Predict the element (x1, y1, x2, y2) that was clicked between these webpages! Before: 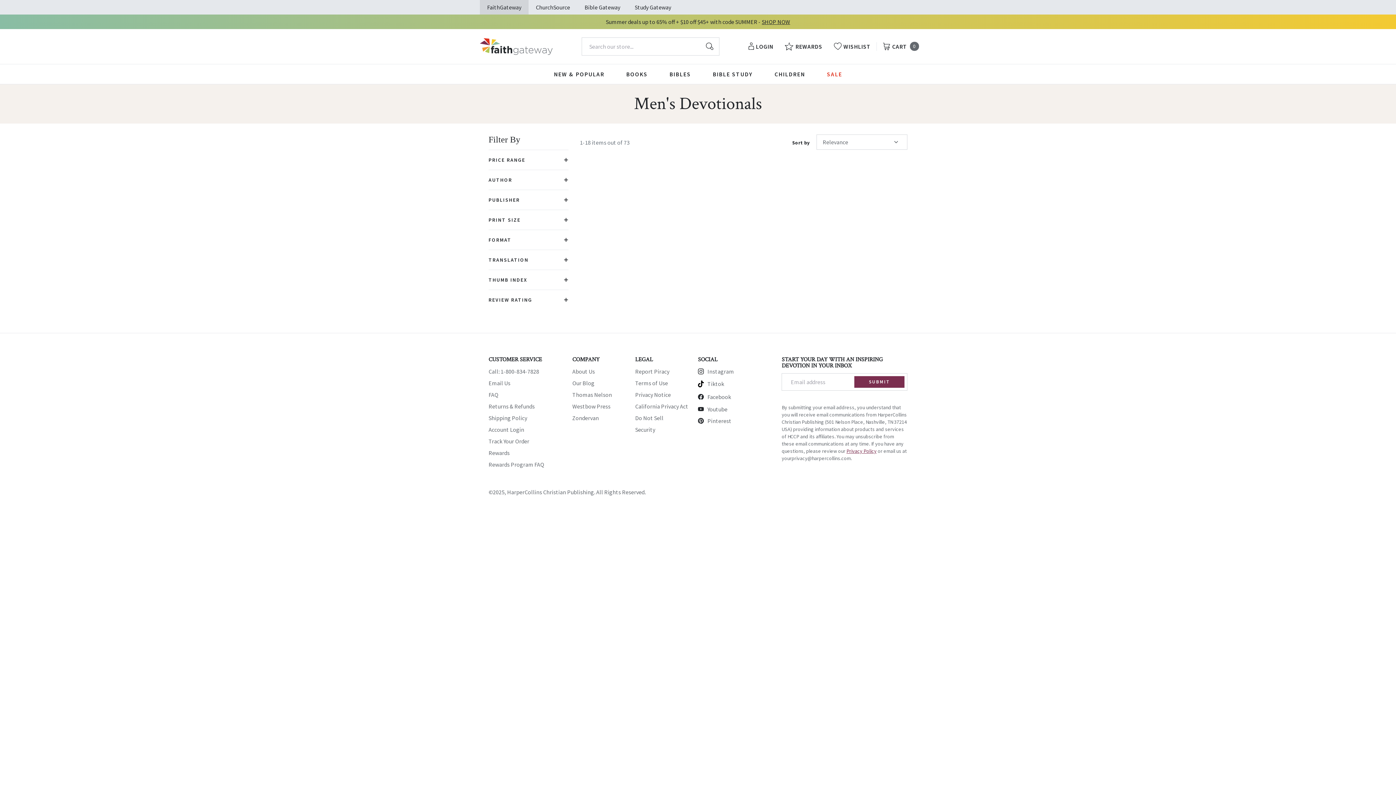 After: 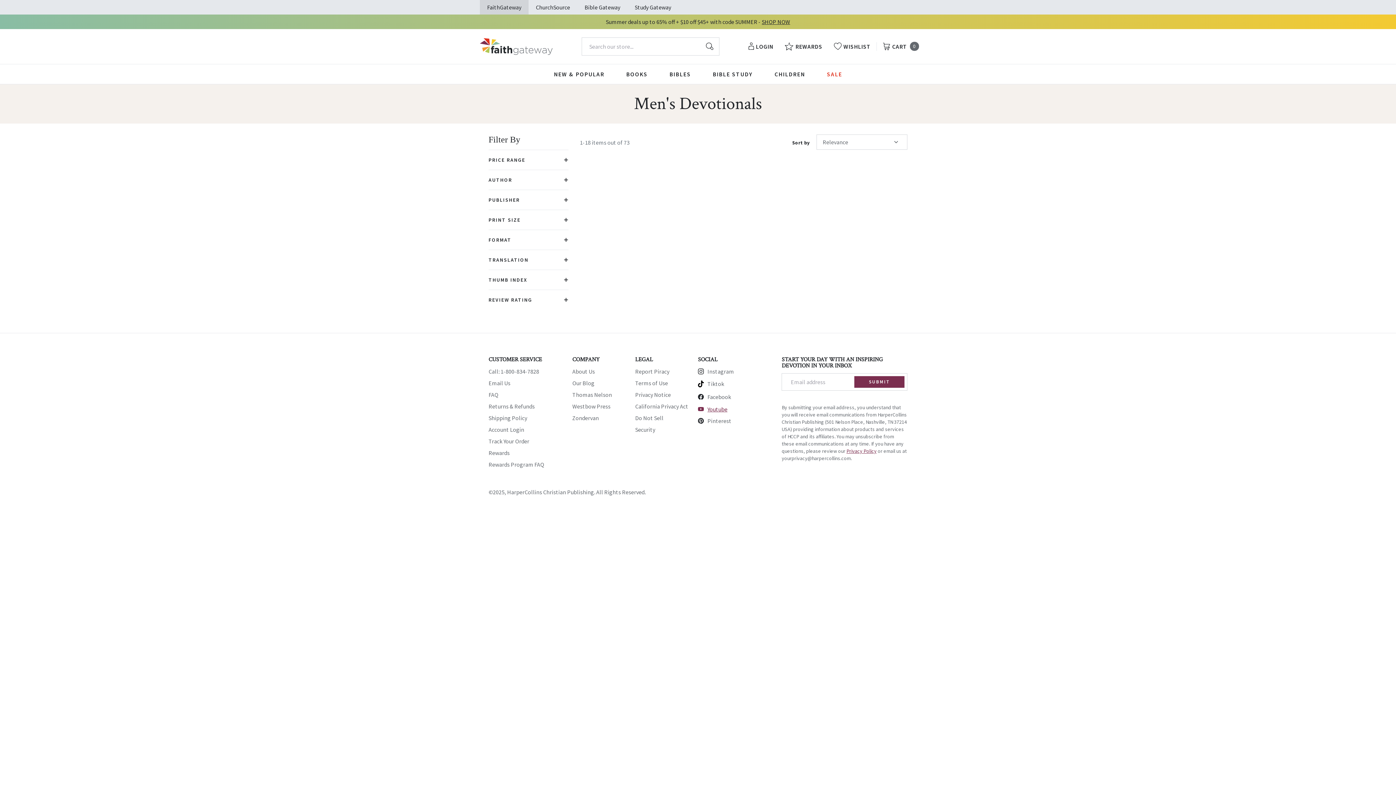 Action: bbox: (698, 404, 727, 413) label: Youtube